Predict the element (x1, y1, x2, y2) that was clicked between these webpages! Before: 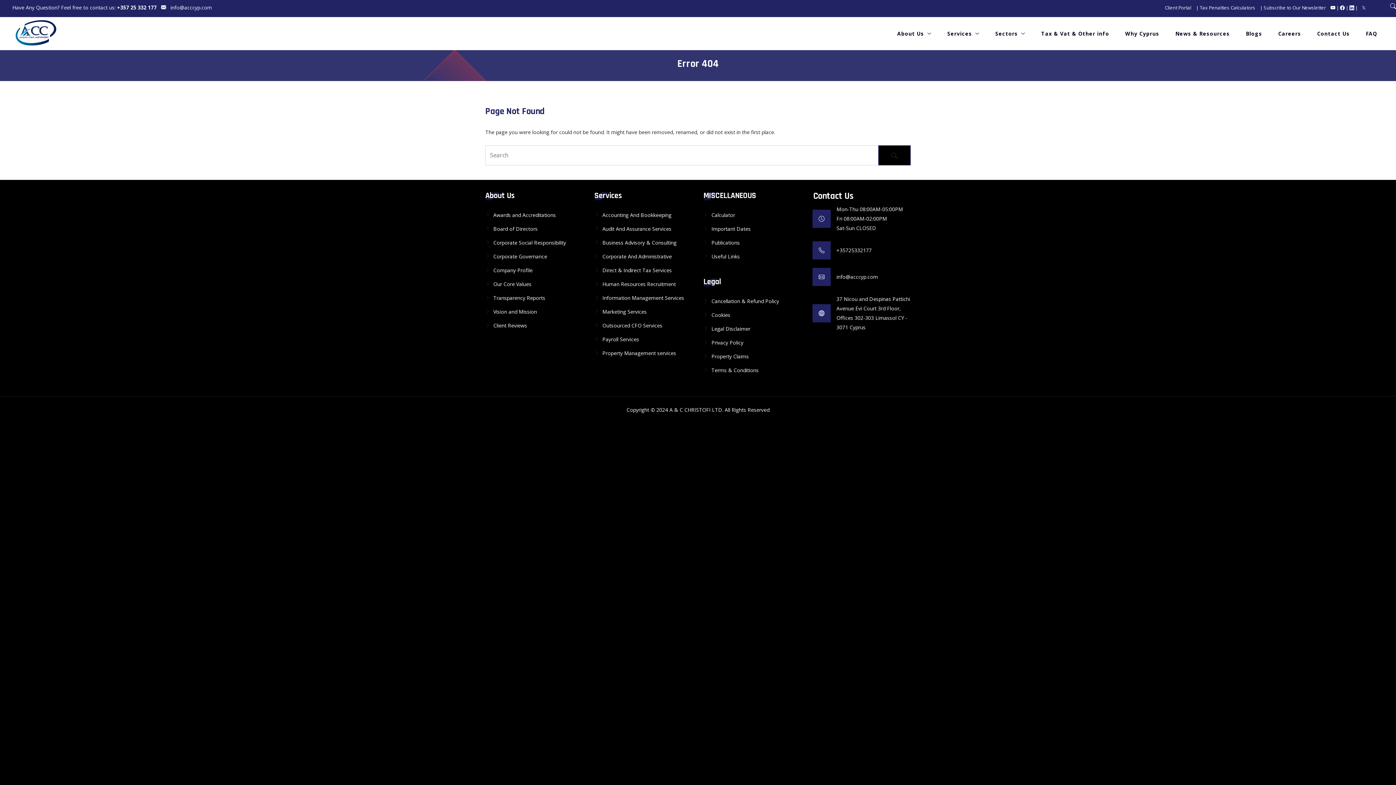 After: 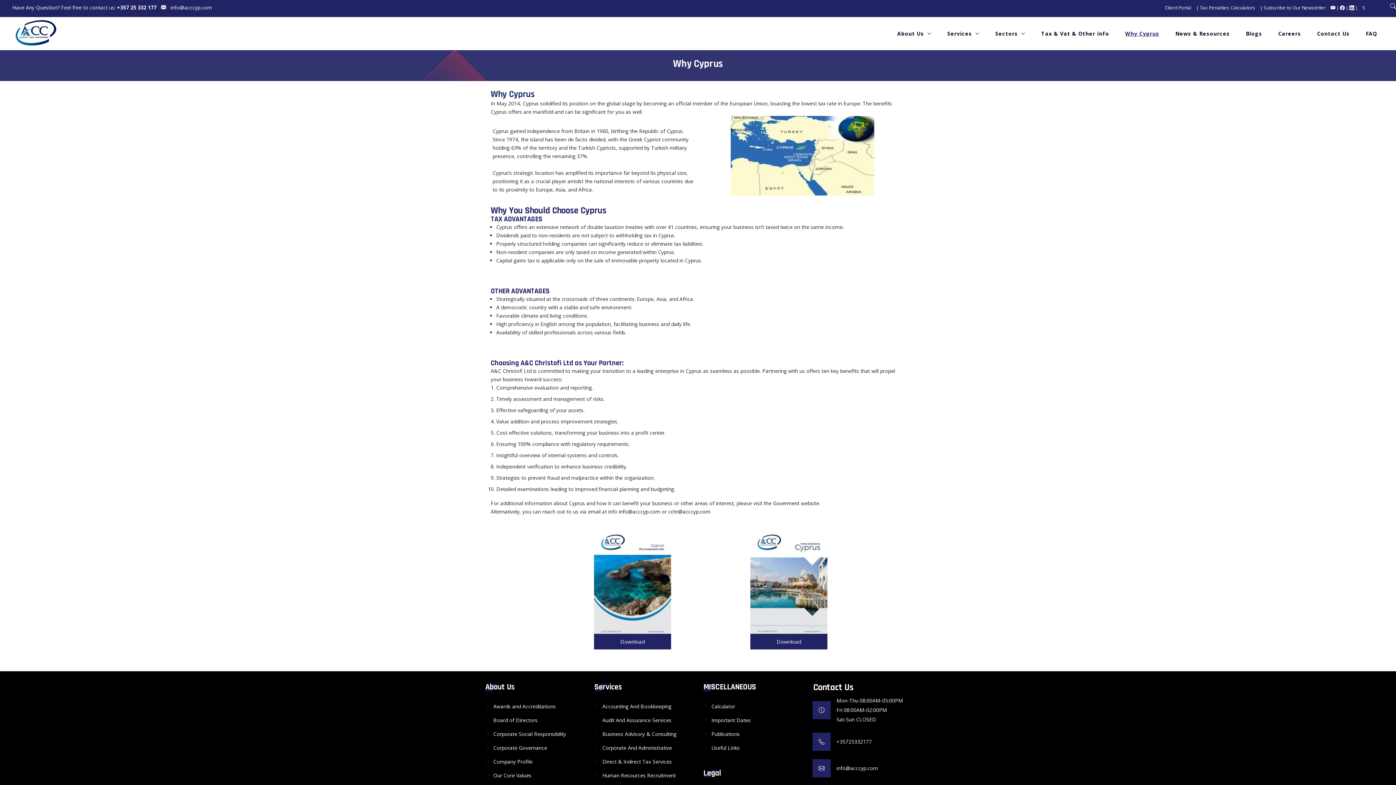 Action: bbox: (1125, 30, 1159, 36) label: Why Cyprus